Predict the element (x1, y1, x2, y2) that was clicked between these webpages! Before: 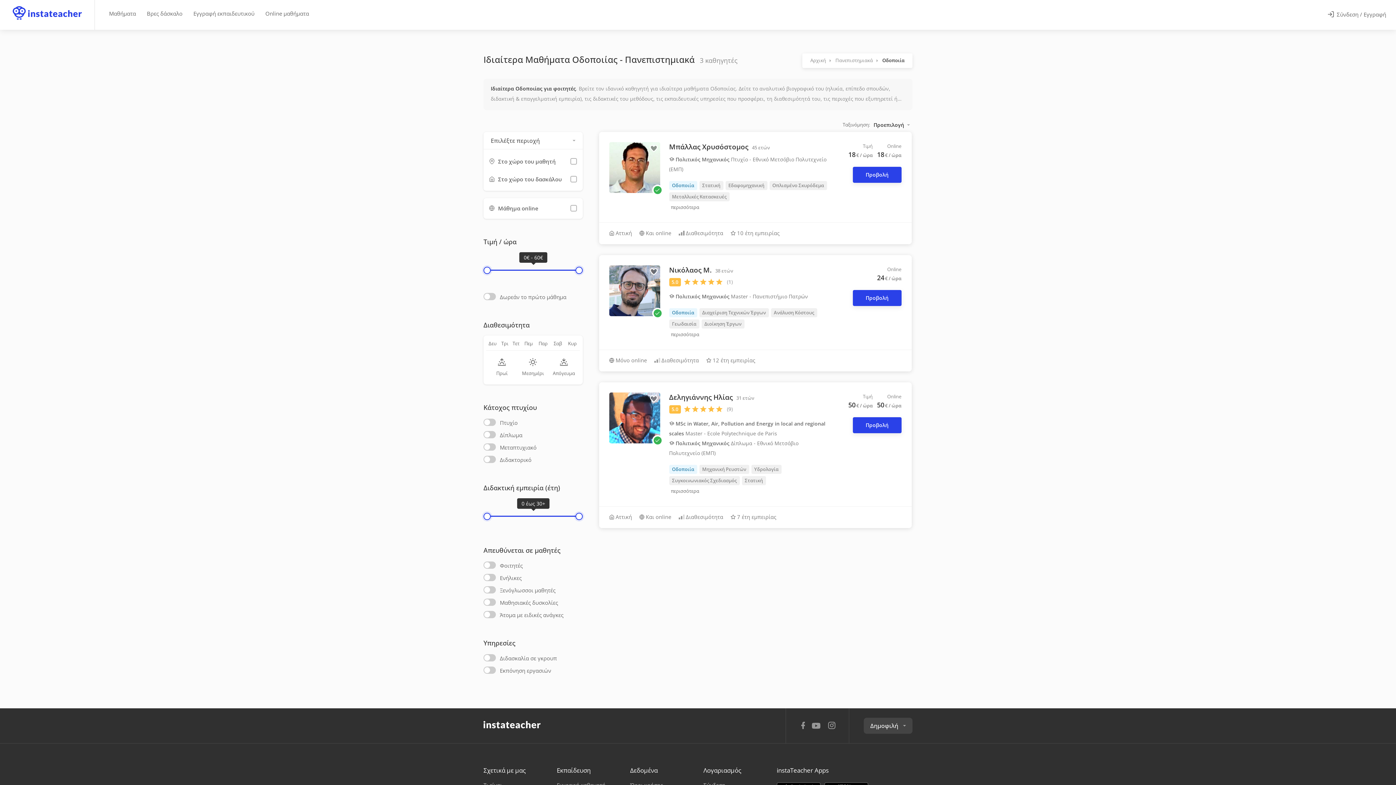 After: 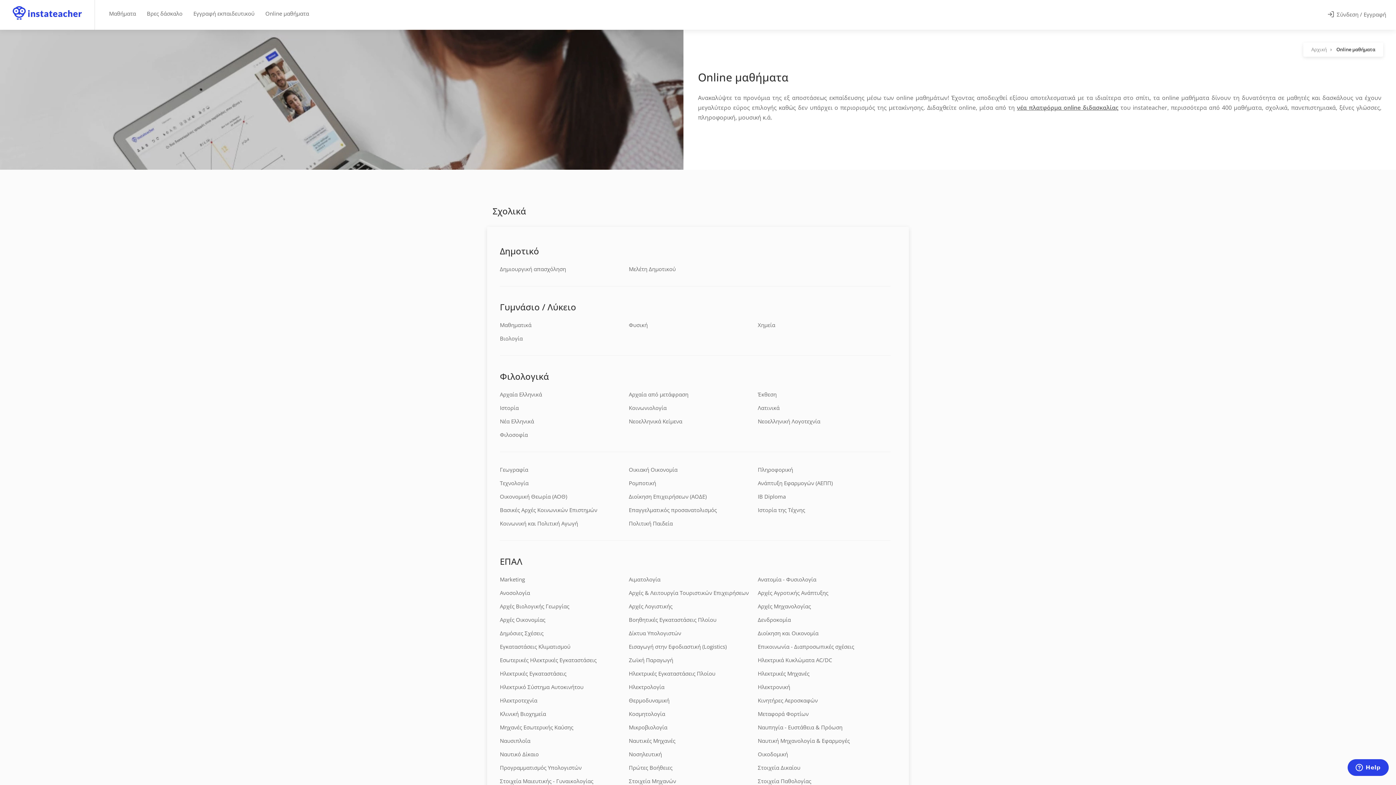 Action: bbox: (261, 8, 312, 19) label: Online lessons